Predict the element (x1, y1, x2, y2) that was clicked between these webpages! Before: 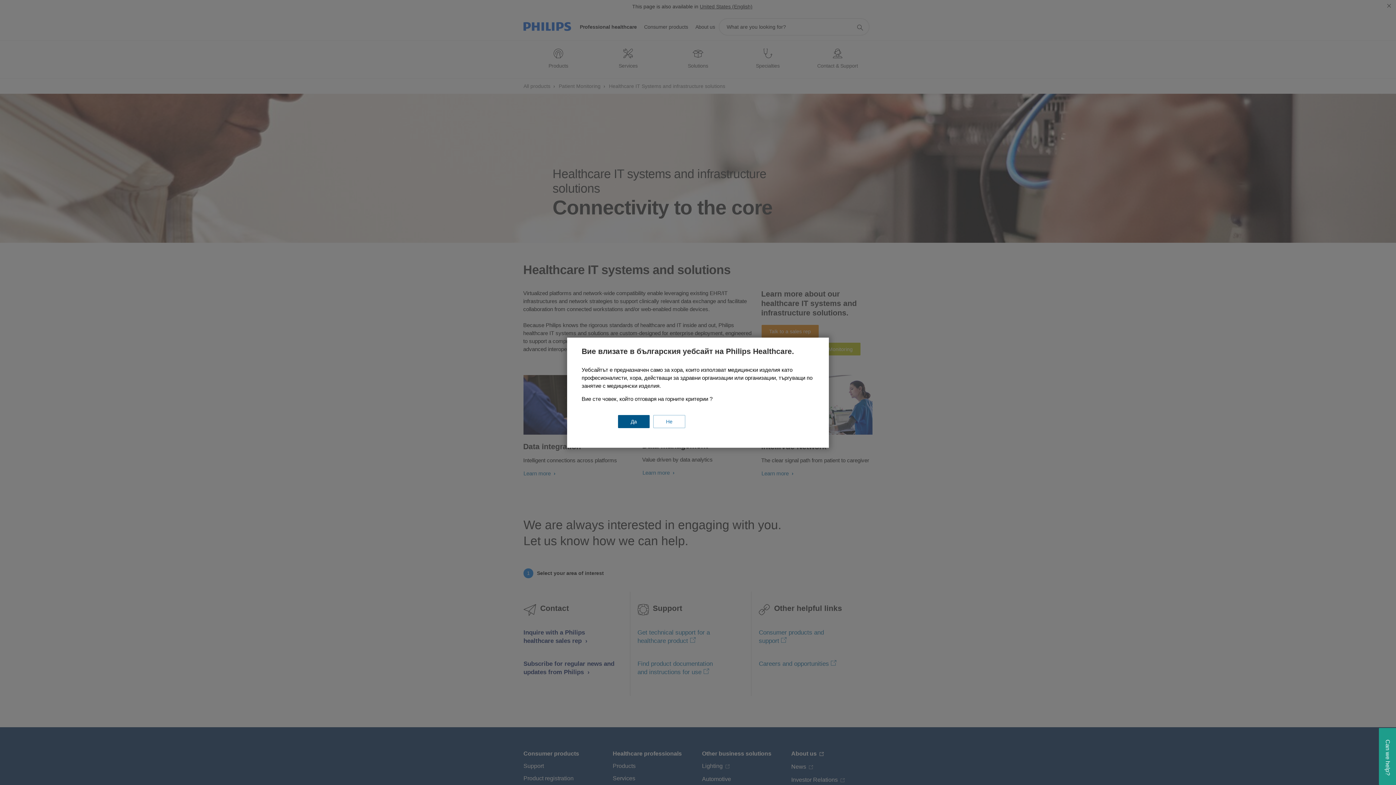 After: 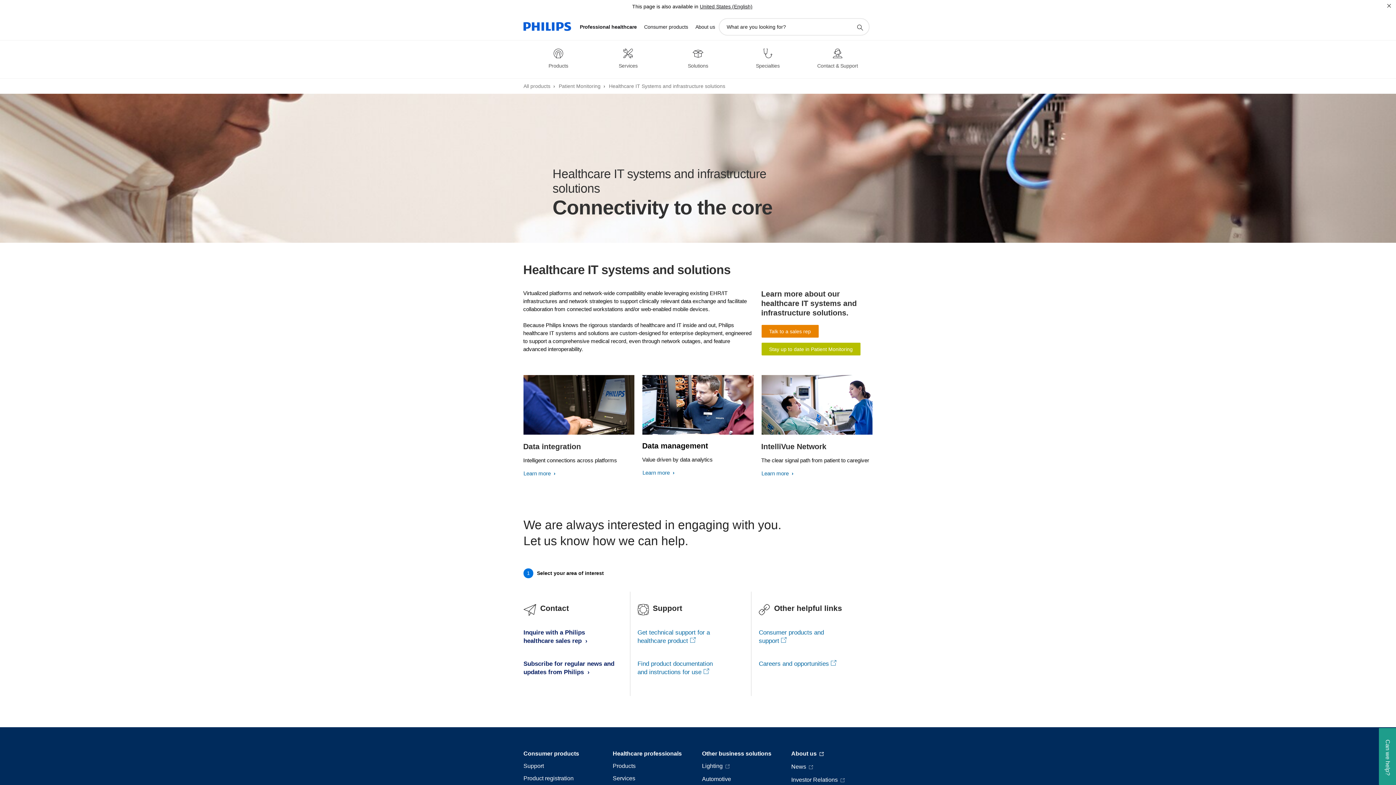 Action: label: Да bbox: (618, 415, 649, 428)